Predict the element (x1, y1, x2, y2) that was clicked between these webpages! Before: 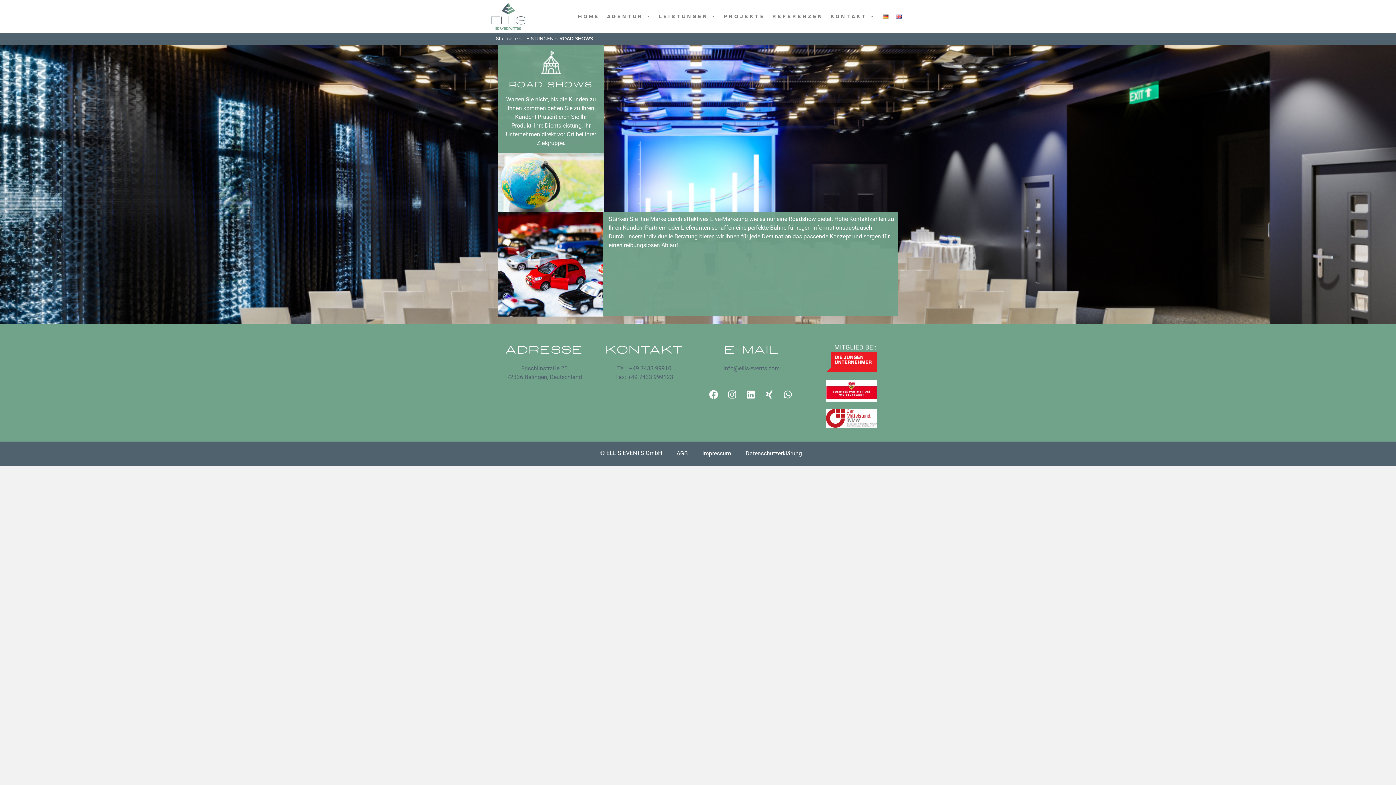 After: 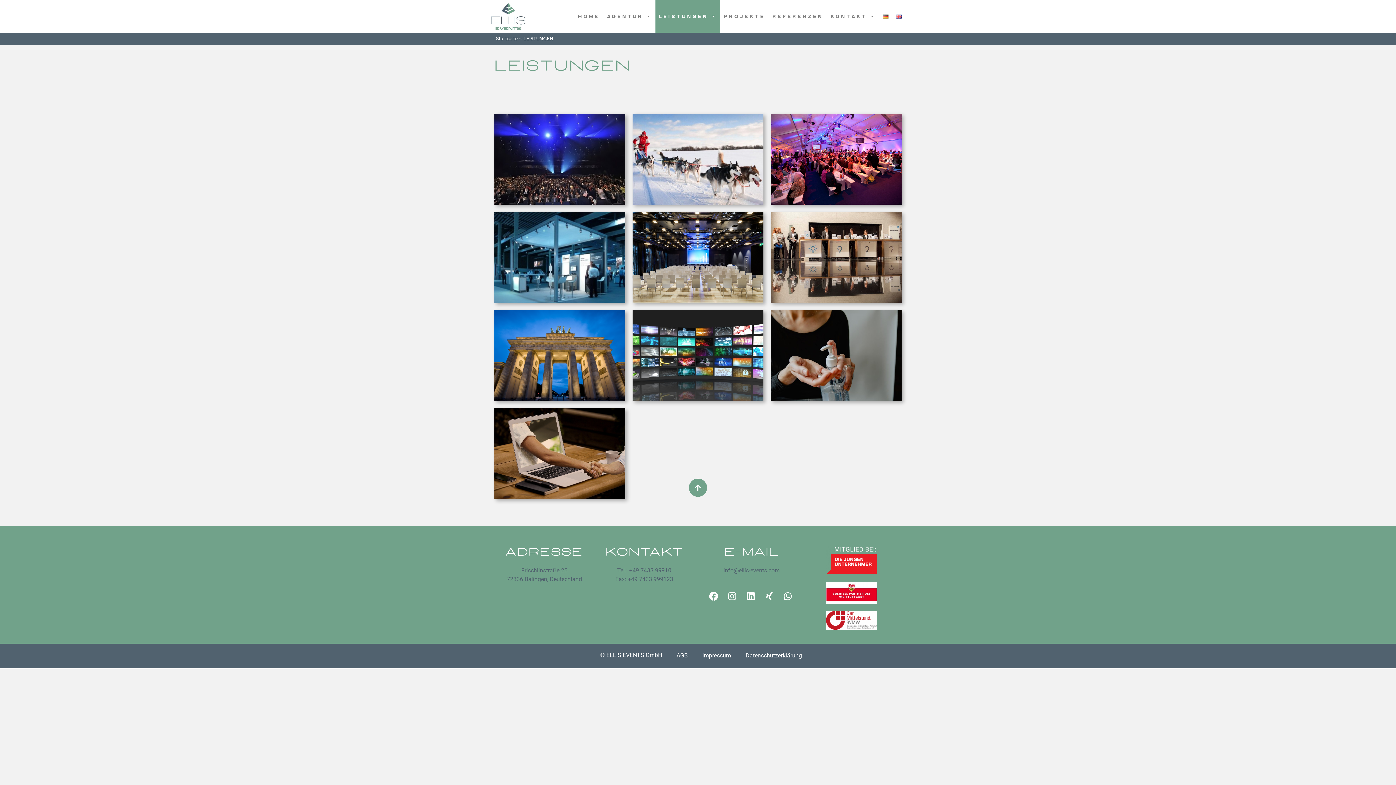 Action: bbox: (523, 35, 553, 41) label: LEISTUNGEN